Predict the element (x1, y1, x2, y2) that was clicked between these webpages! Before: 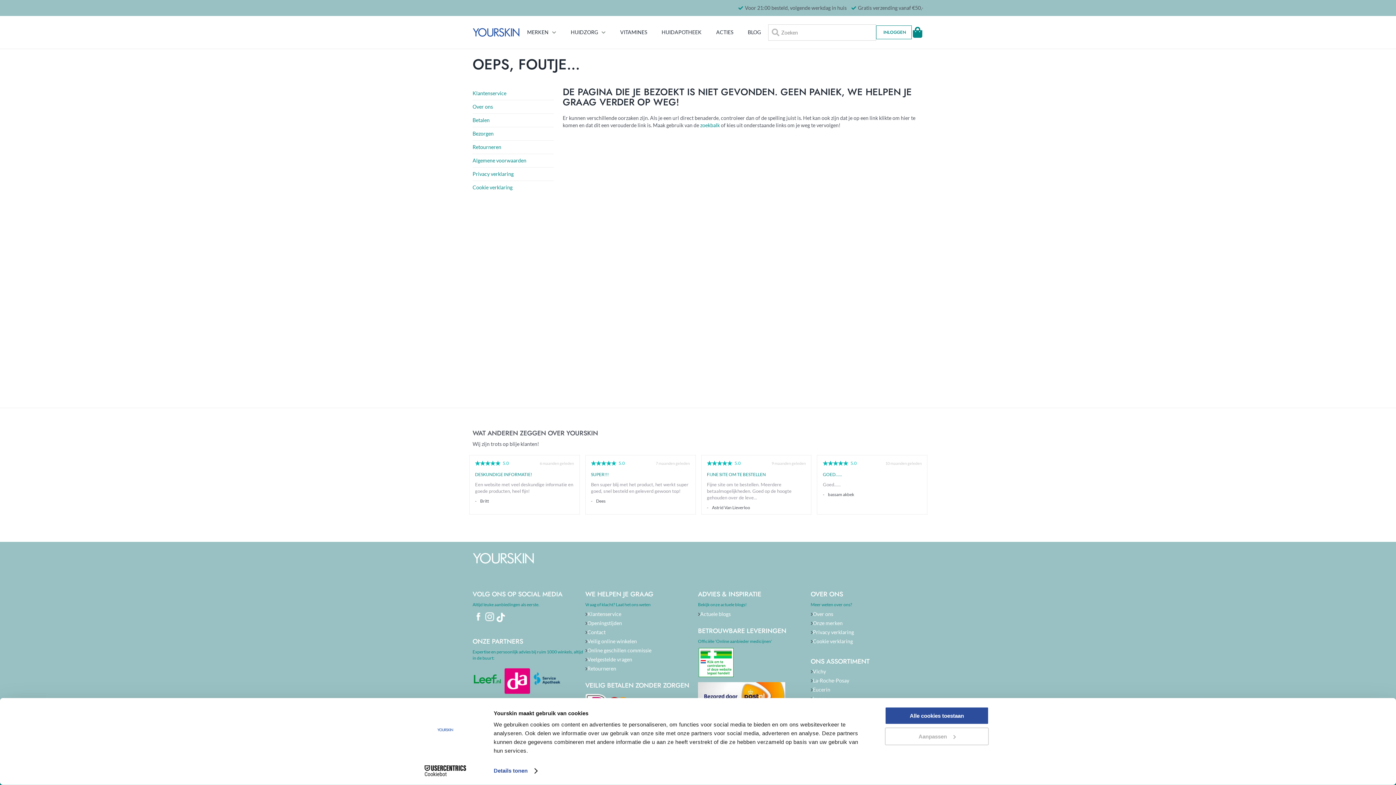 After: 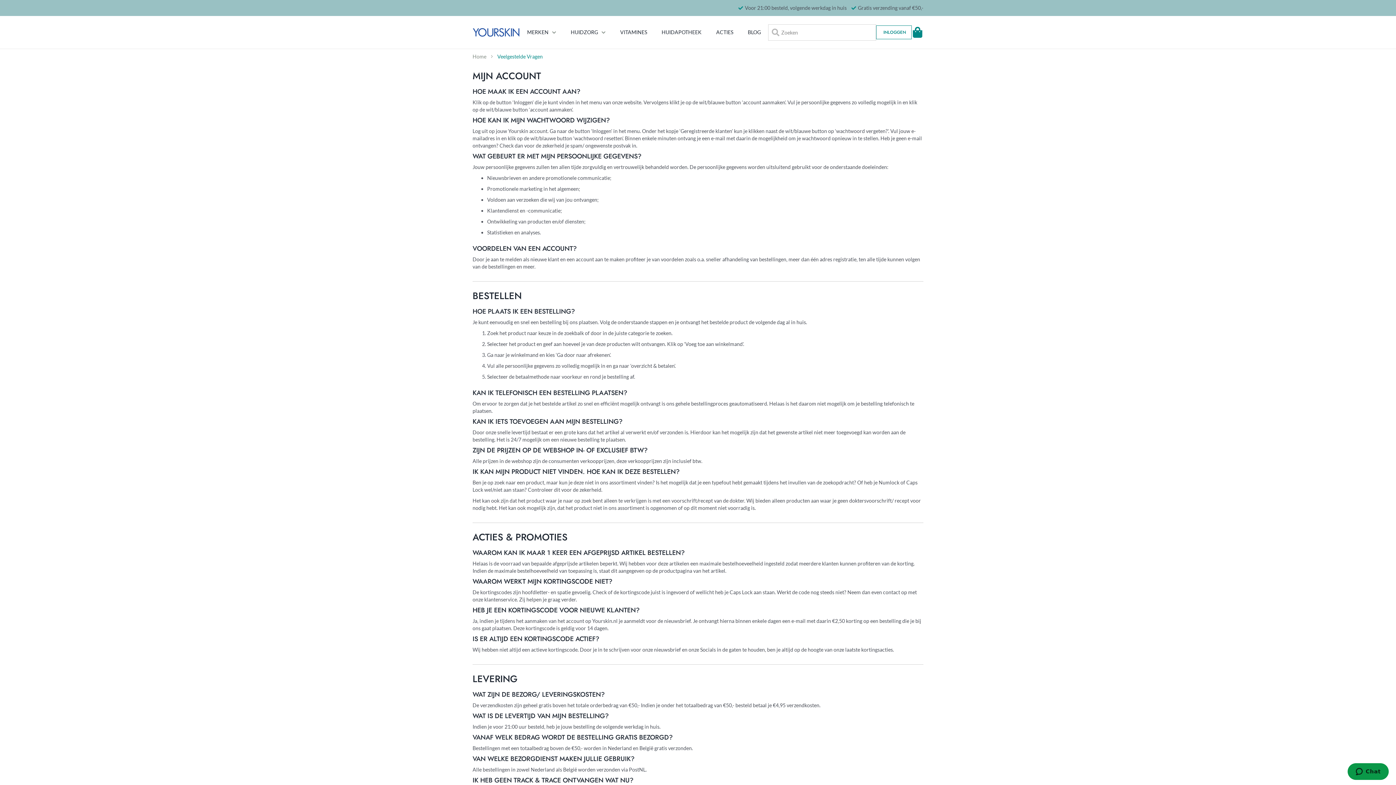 Action: bbox: (587, 657, 632, 662) label: Veelgestelde vragen